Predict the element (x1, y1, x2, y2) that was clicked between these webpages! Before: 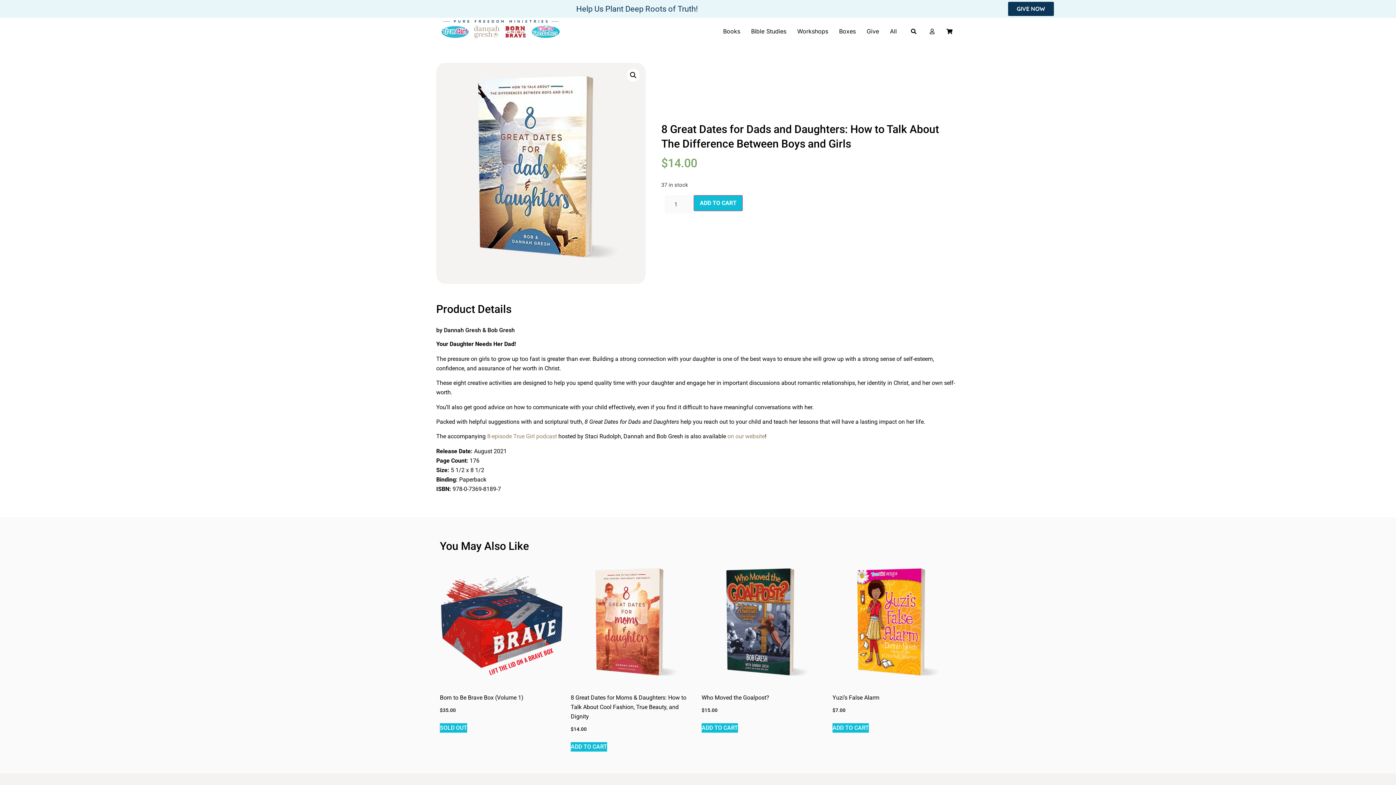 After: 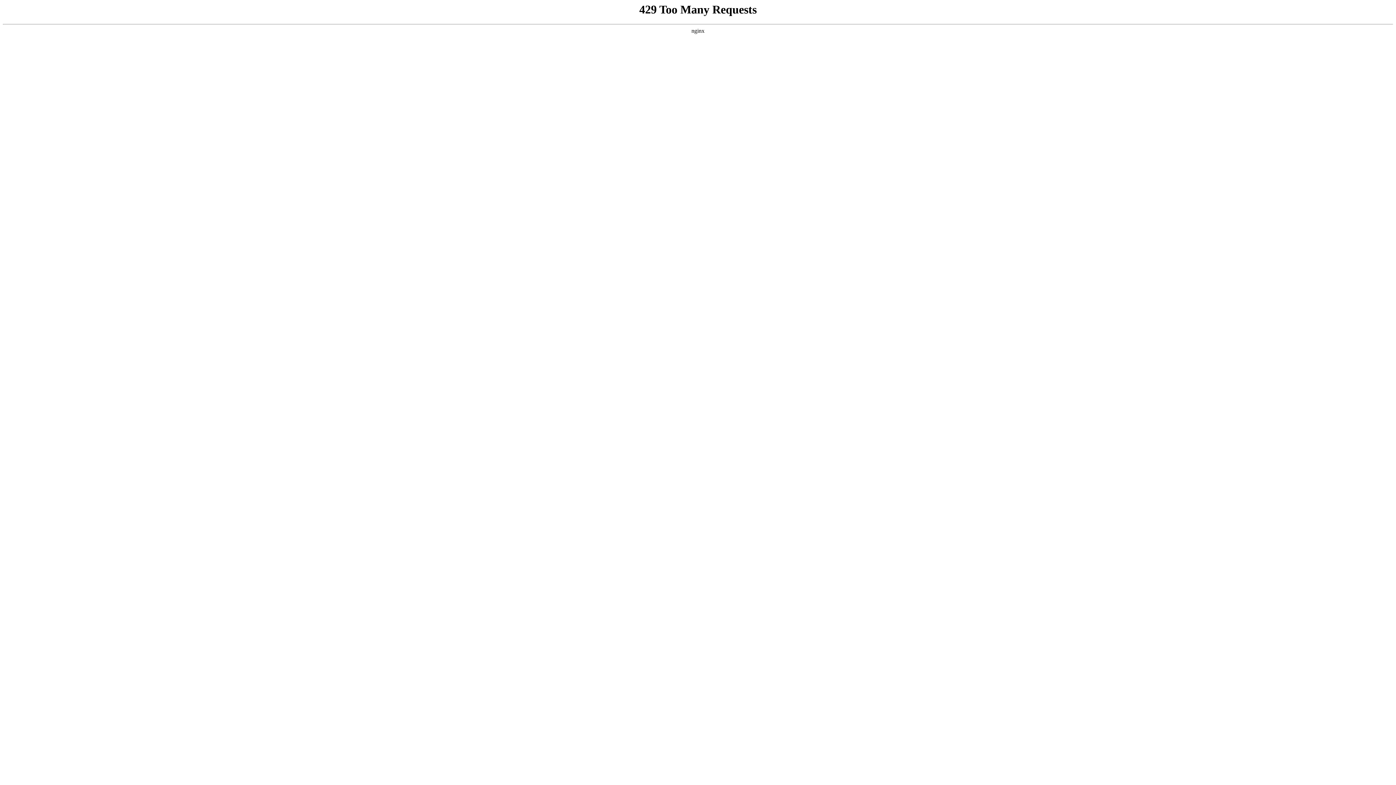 Action: bbox: (832, 561, 956, 715) label: Yuzi’s False Alarm
$7.00